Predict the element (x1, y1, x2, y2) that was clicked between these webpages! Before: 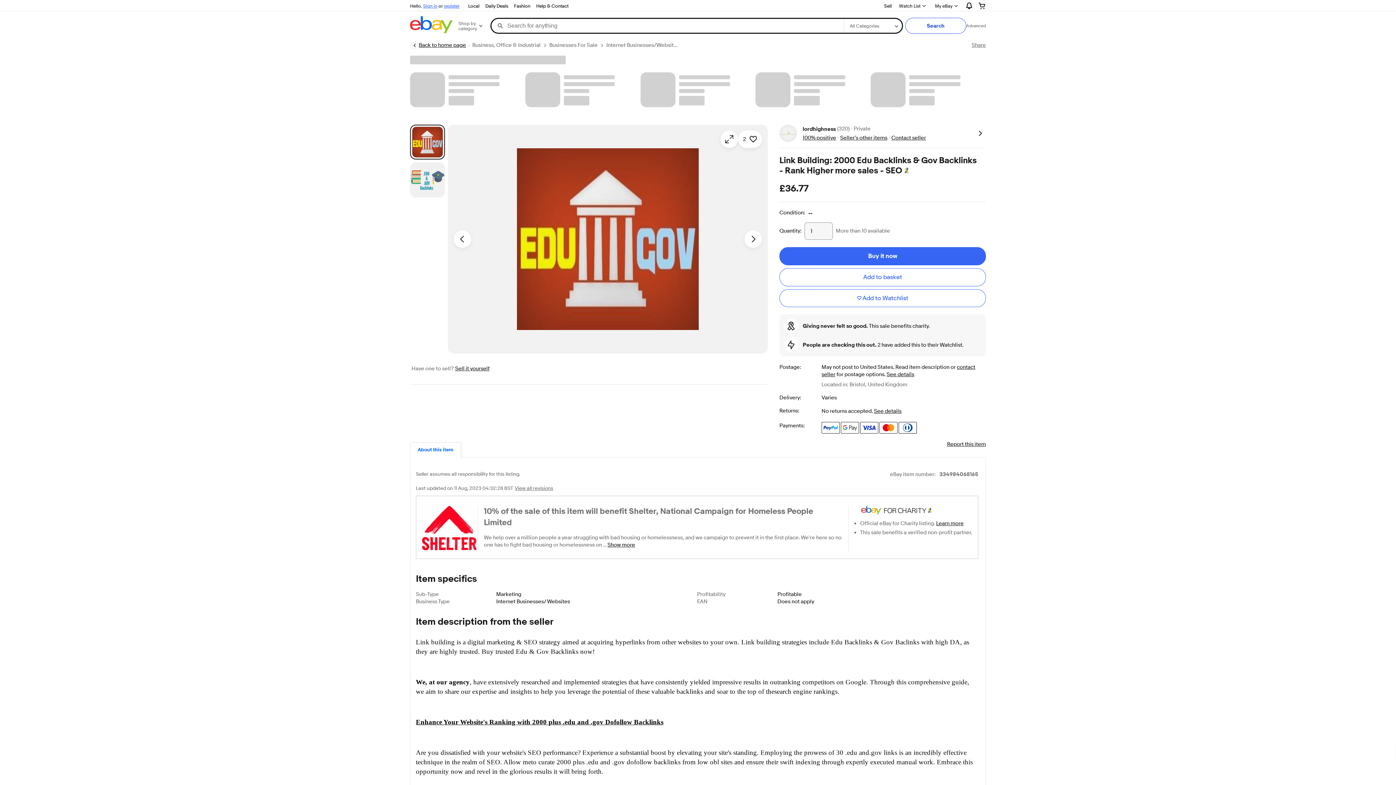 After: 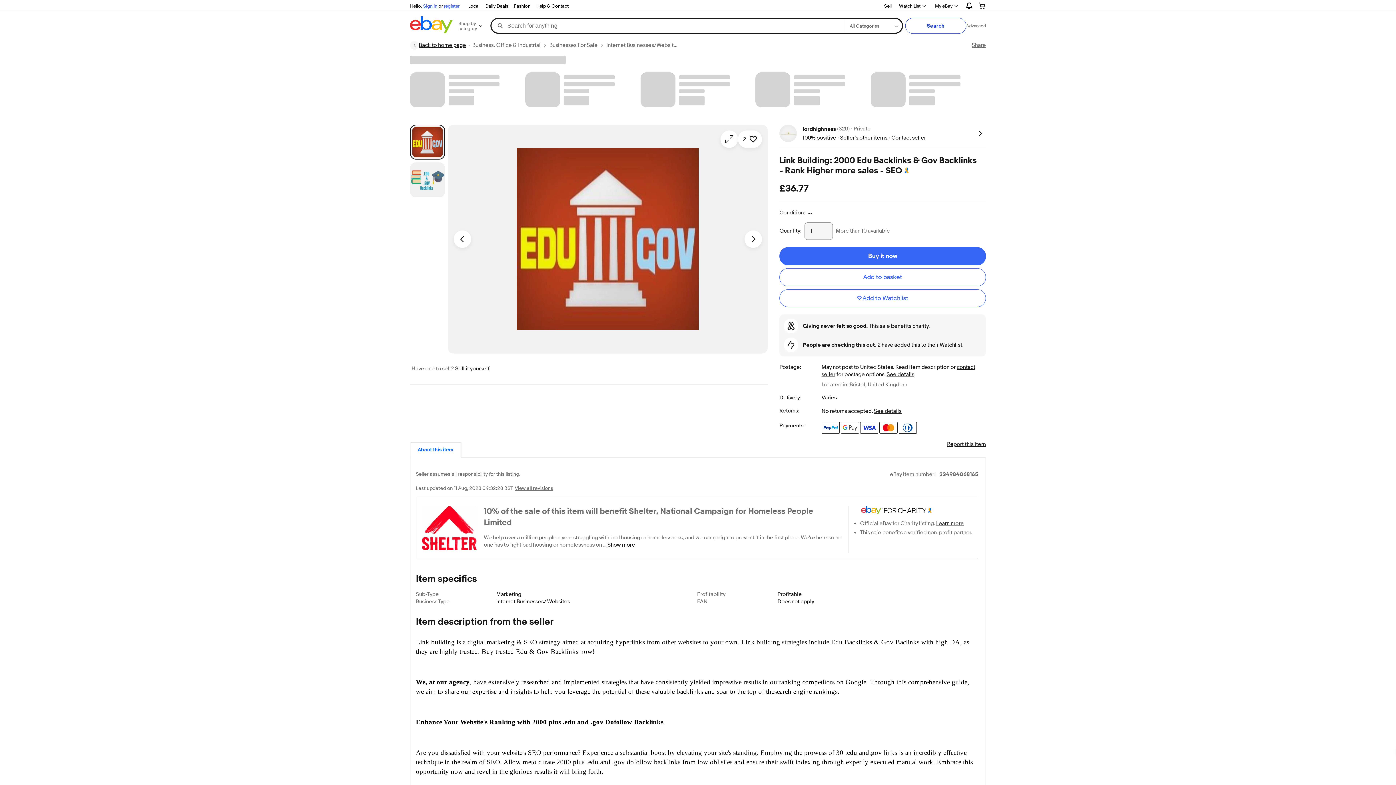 Action: bbox: (513, 485, 553, 492) label: View all revisions
View all revisions